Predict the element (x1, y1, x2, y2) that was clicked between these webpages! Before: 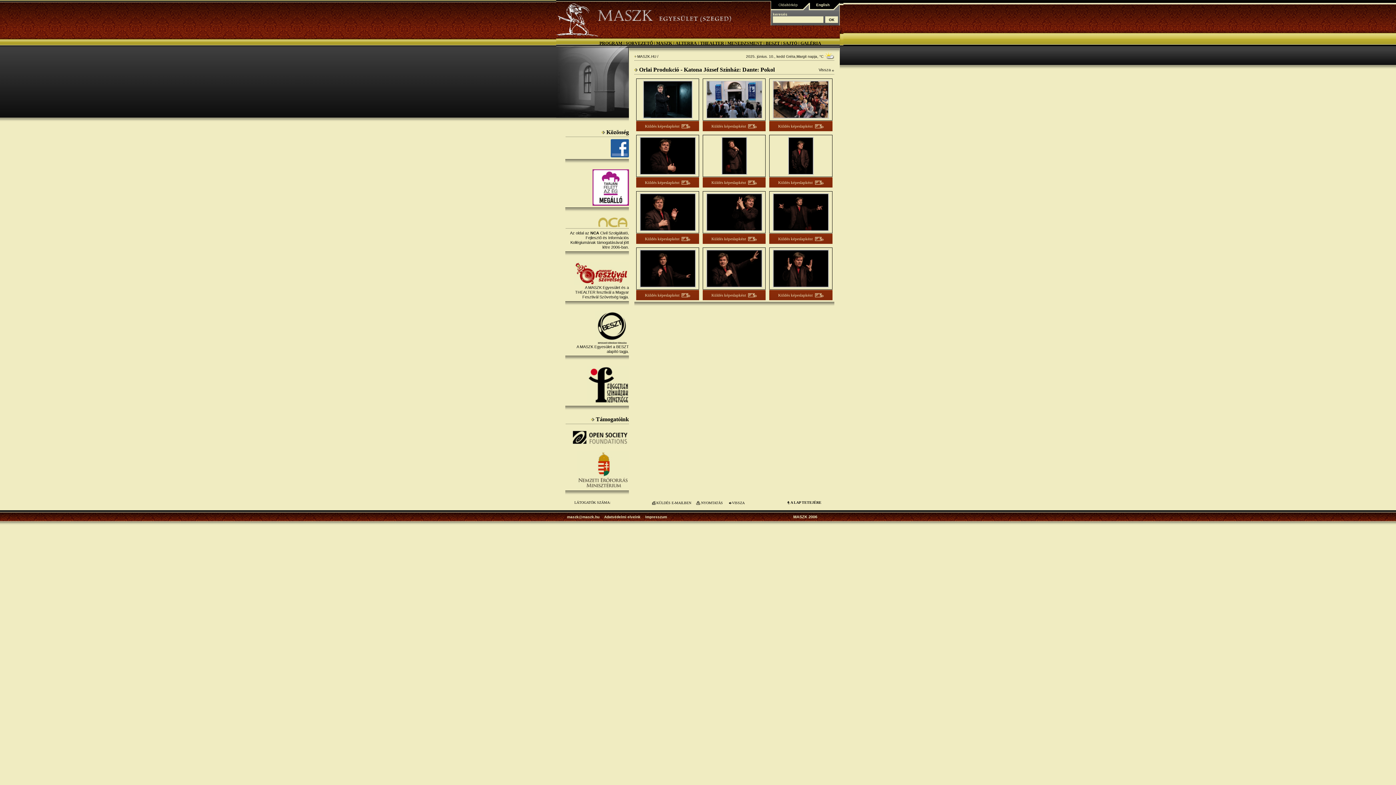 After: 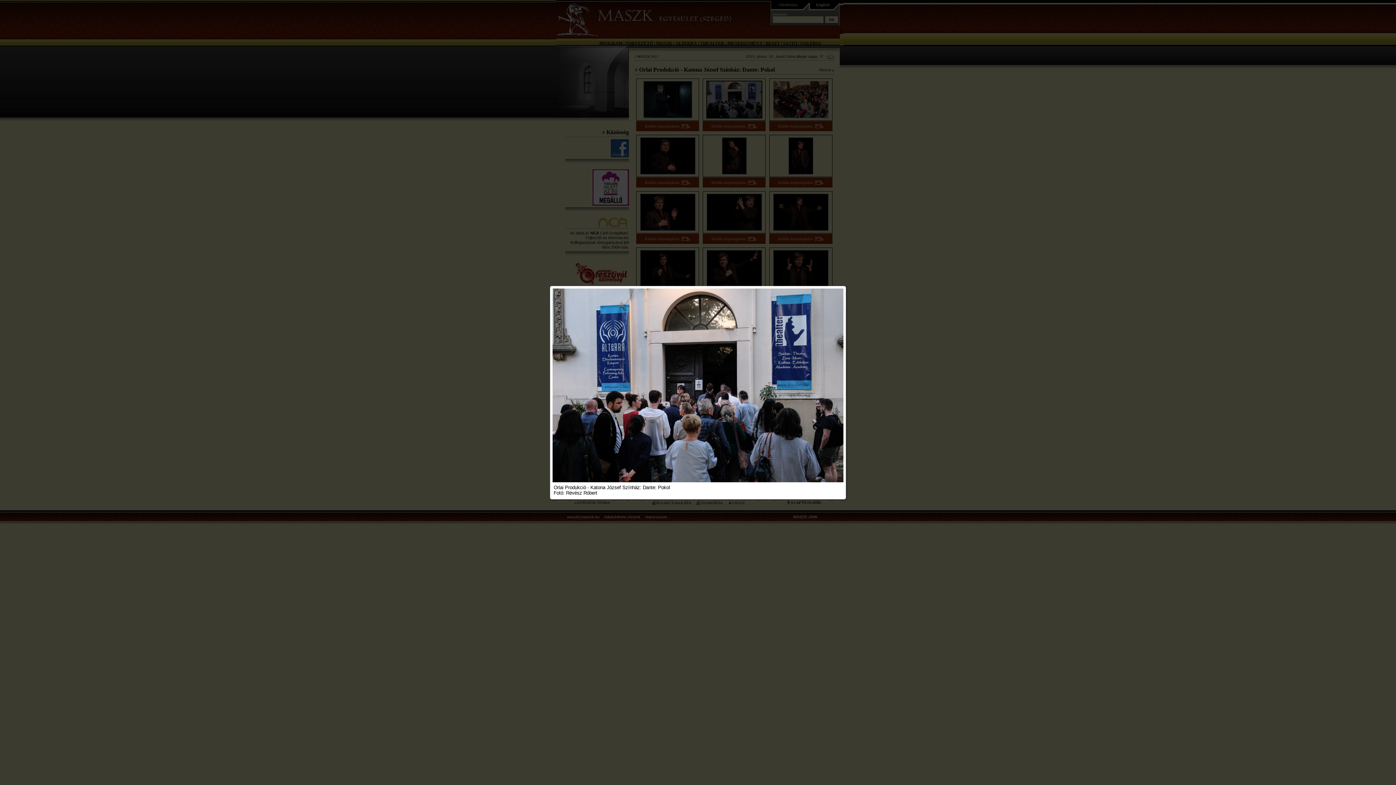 Action: bbox: (706, 114, 762, 119)